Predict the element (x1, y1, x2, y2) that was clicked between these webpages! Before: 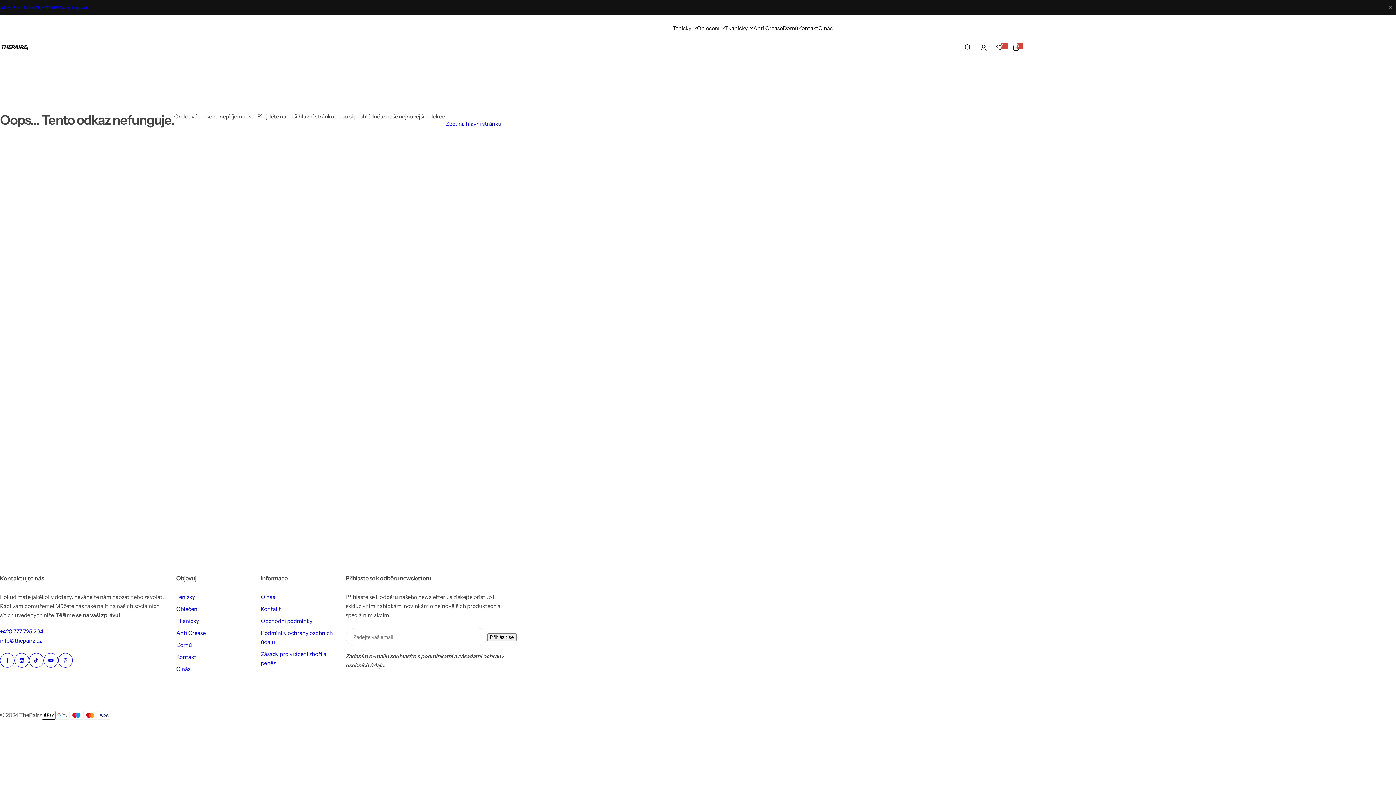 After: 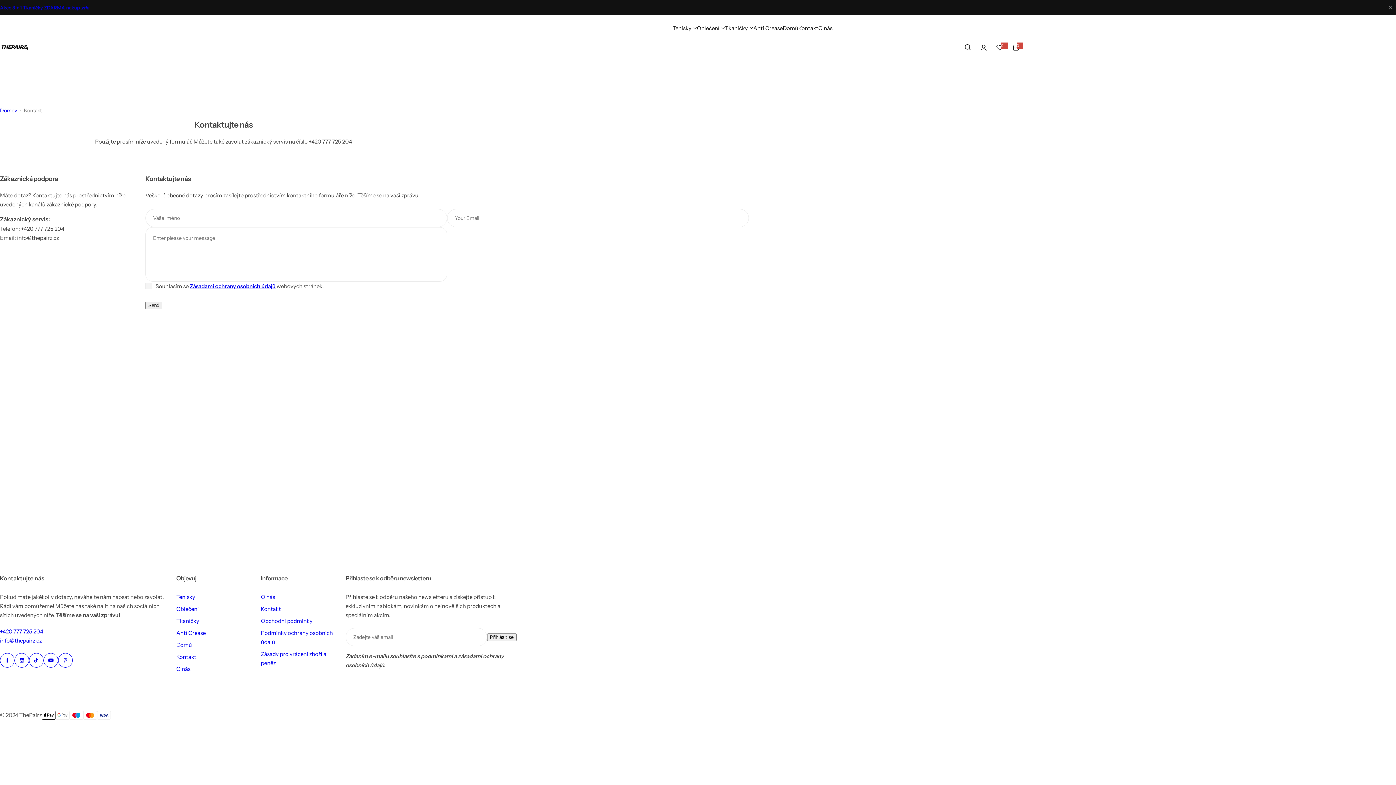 Action: bbox: (176, 653, 196, 660) label: Kontakt